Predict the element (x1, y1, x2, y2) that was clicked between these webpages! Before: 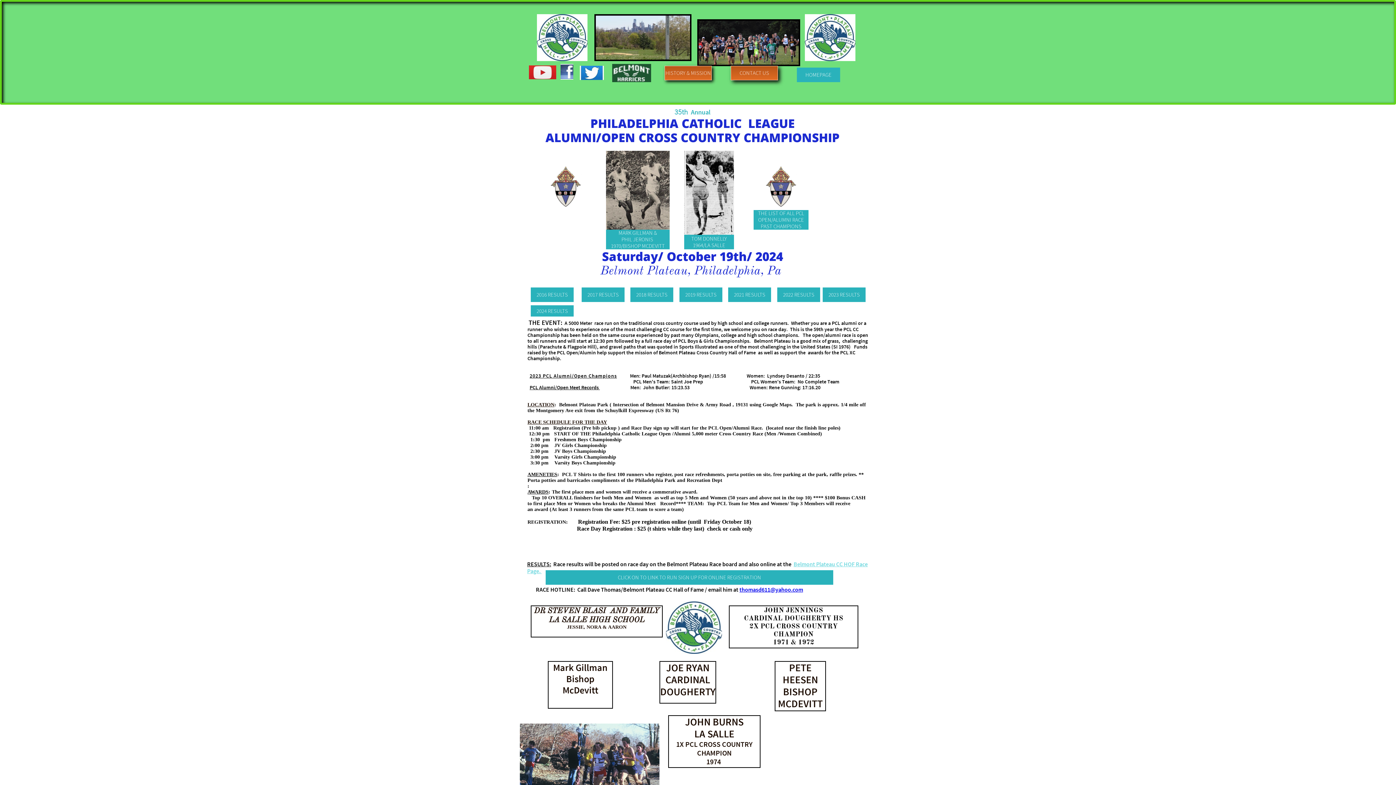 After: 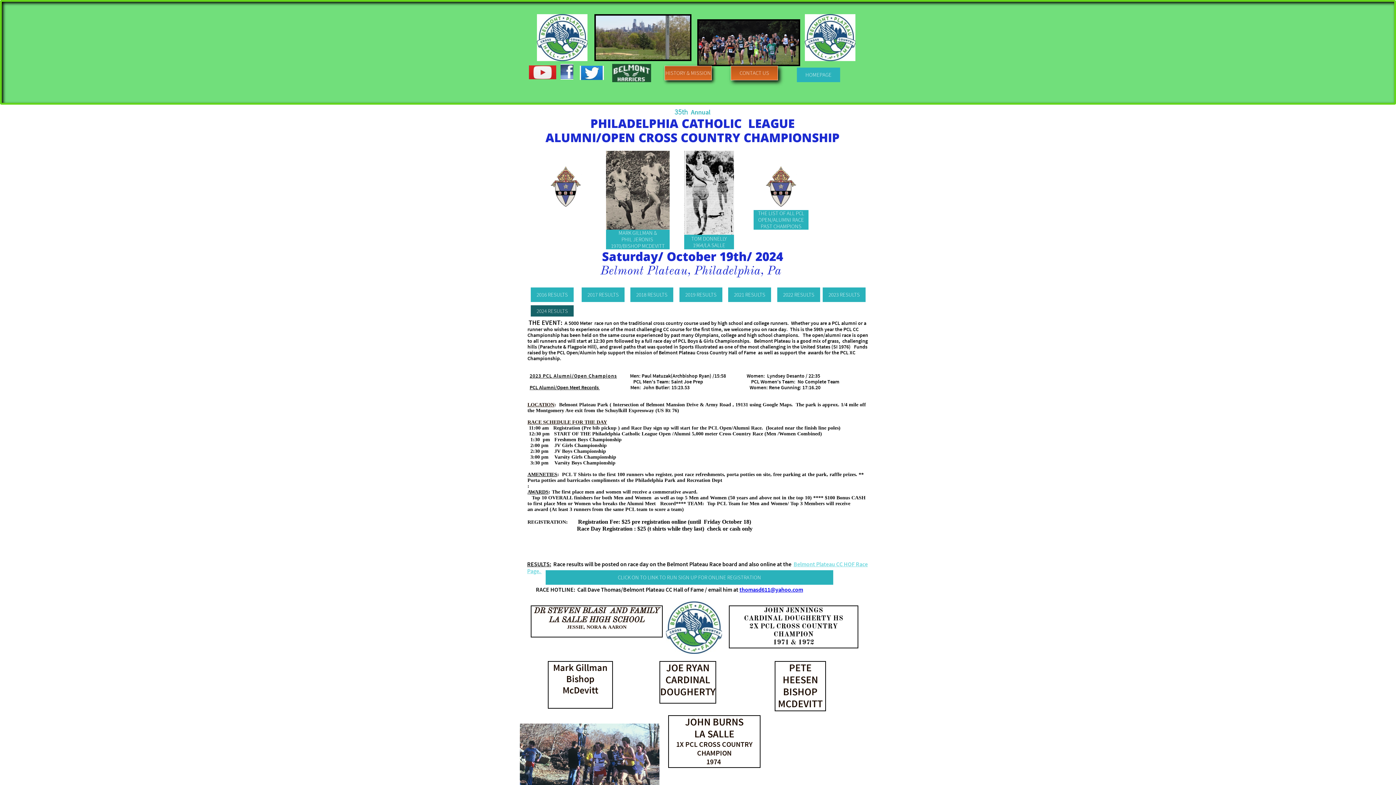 Action: label: 2024 RESULTS bbox: (530, 305, 573, 316)